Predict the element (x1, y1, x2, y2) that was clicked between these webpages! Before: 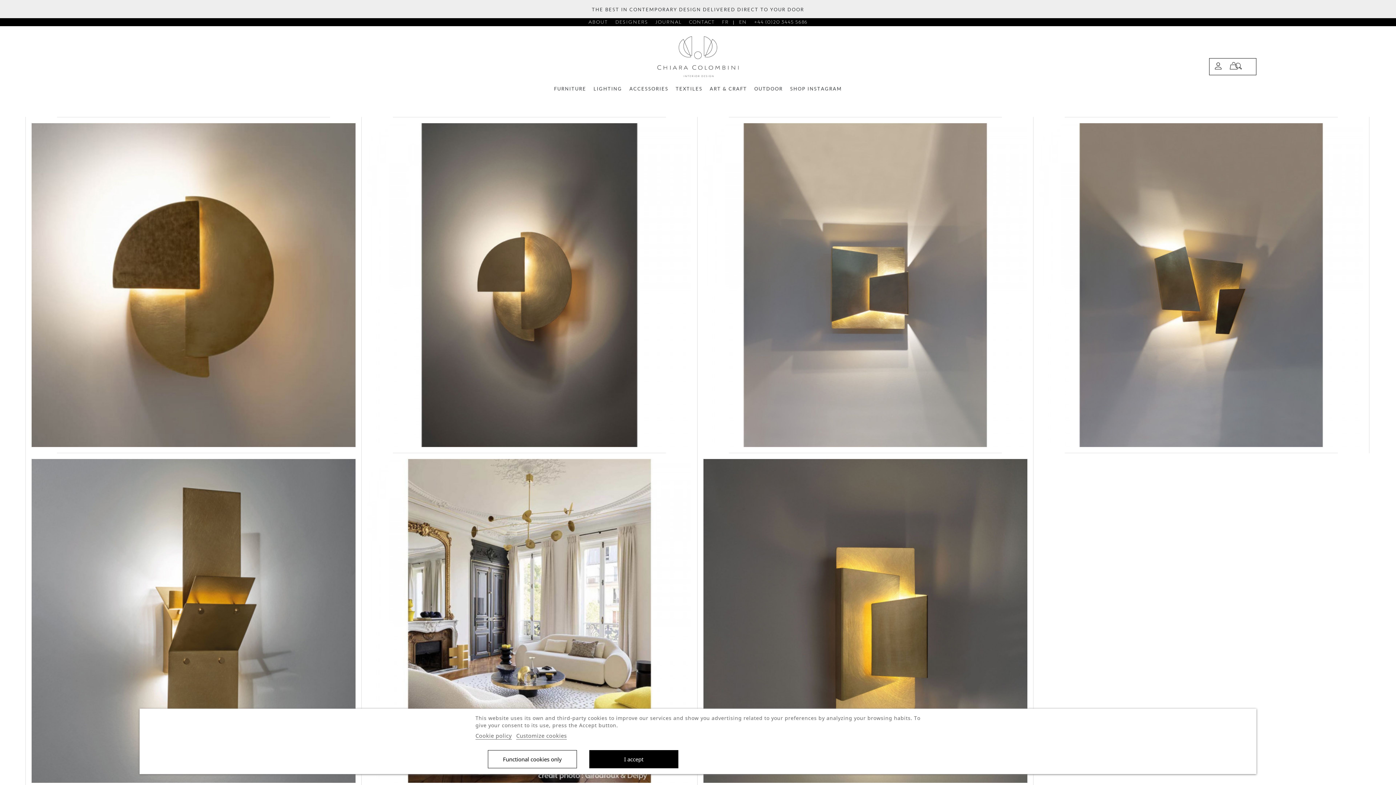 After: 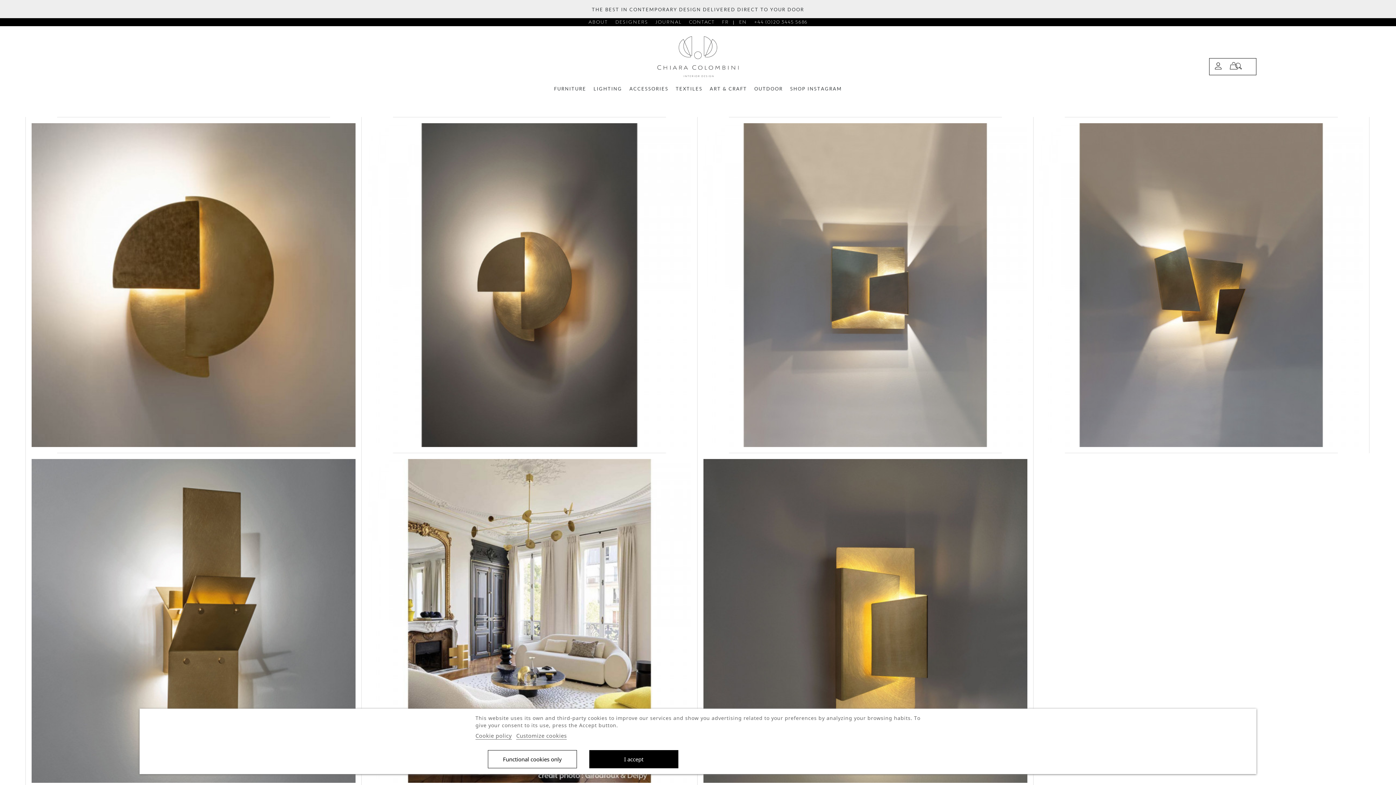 Action: label: +44 (0)20 3445 5686 bbox: (750, 18, 811, 26)